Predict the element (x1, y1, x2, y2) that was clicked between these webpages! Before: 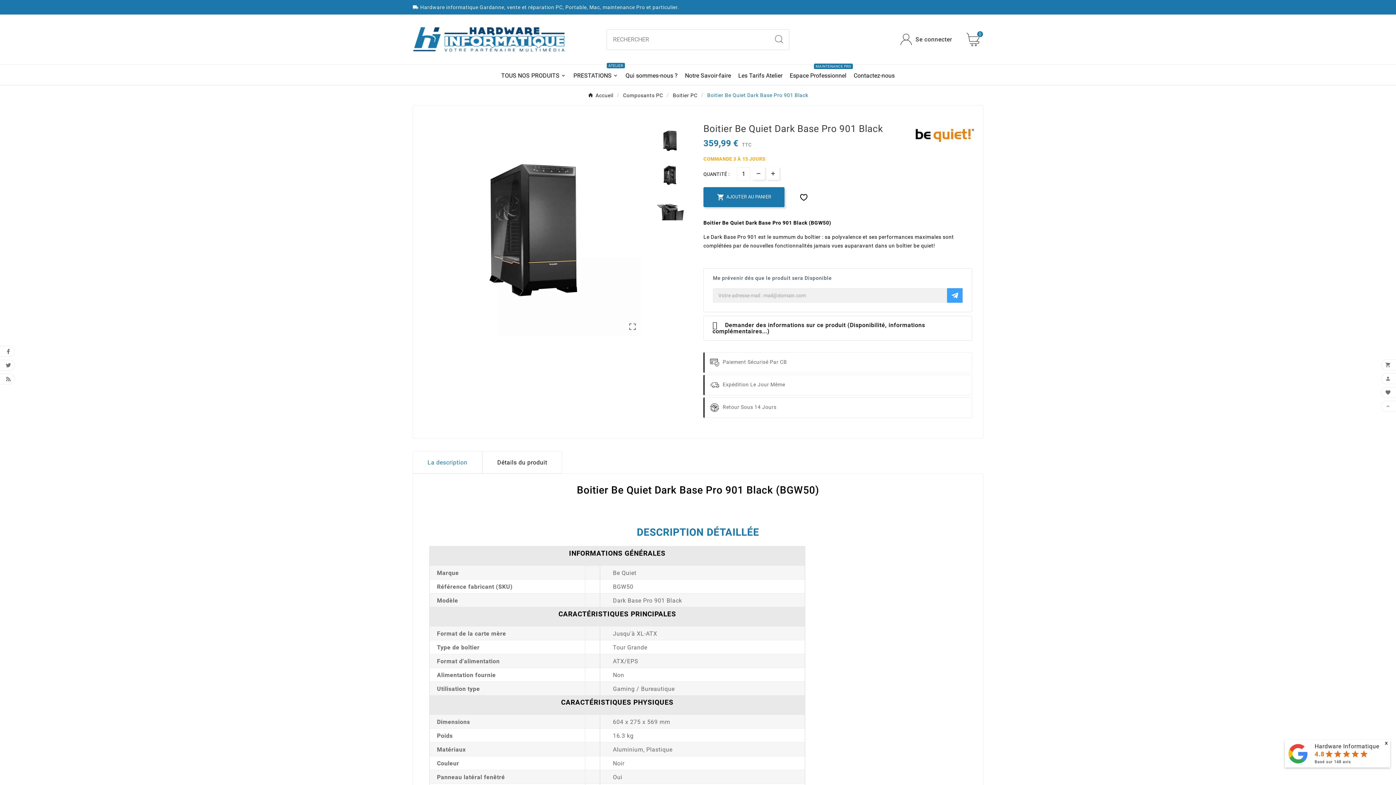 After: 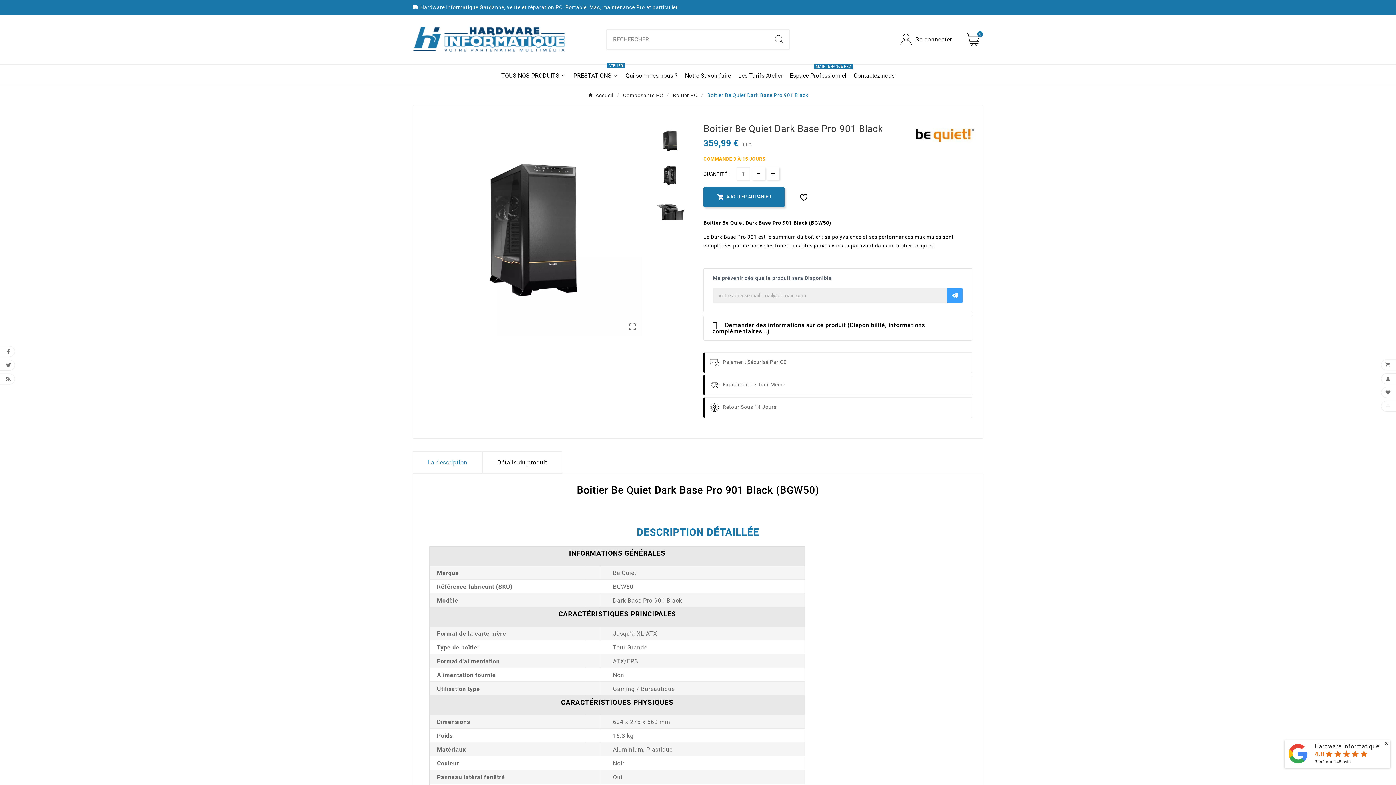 Action: bbox: (707, 92, 808, 98) label: Boitier Be Quiet Dark Base Pro 901 Black